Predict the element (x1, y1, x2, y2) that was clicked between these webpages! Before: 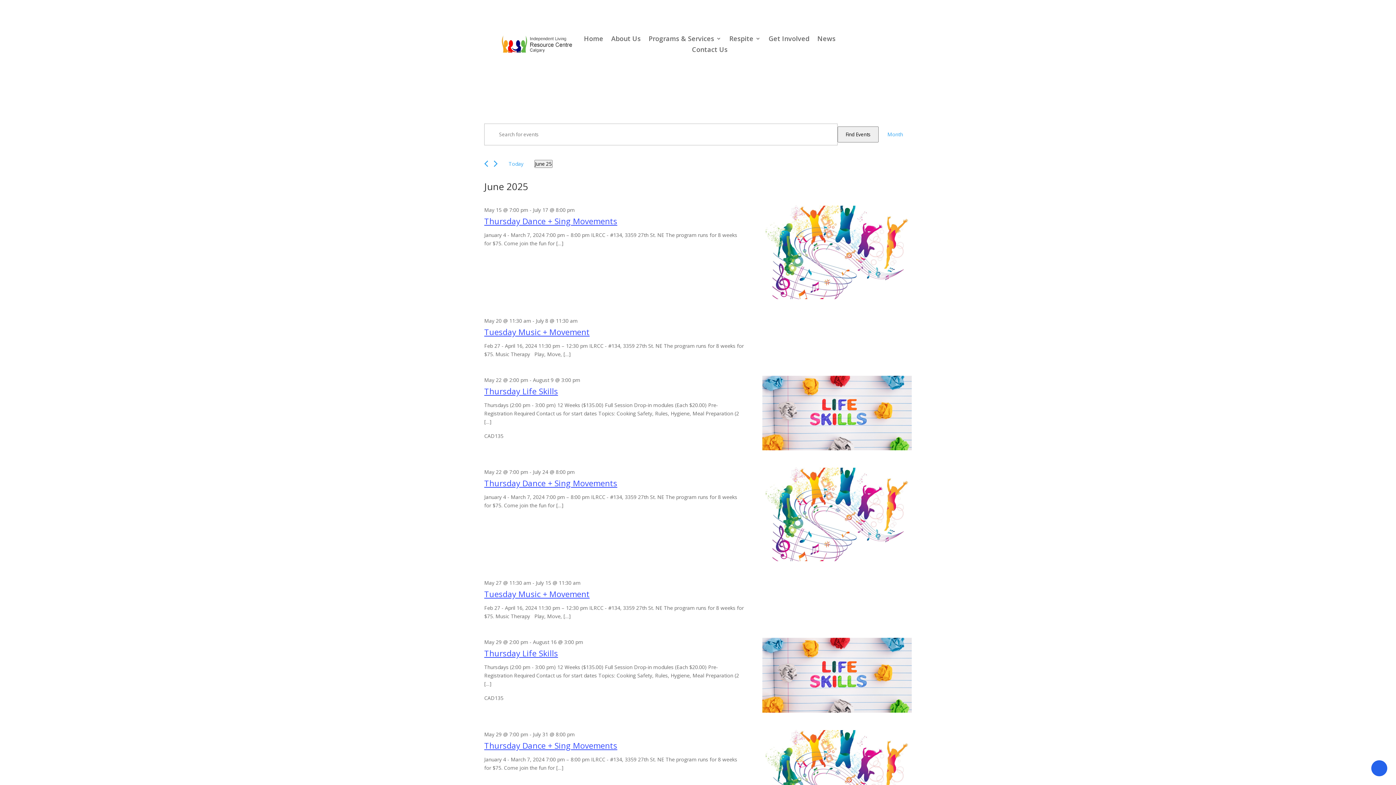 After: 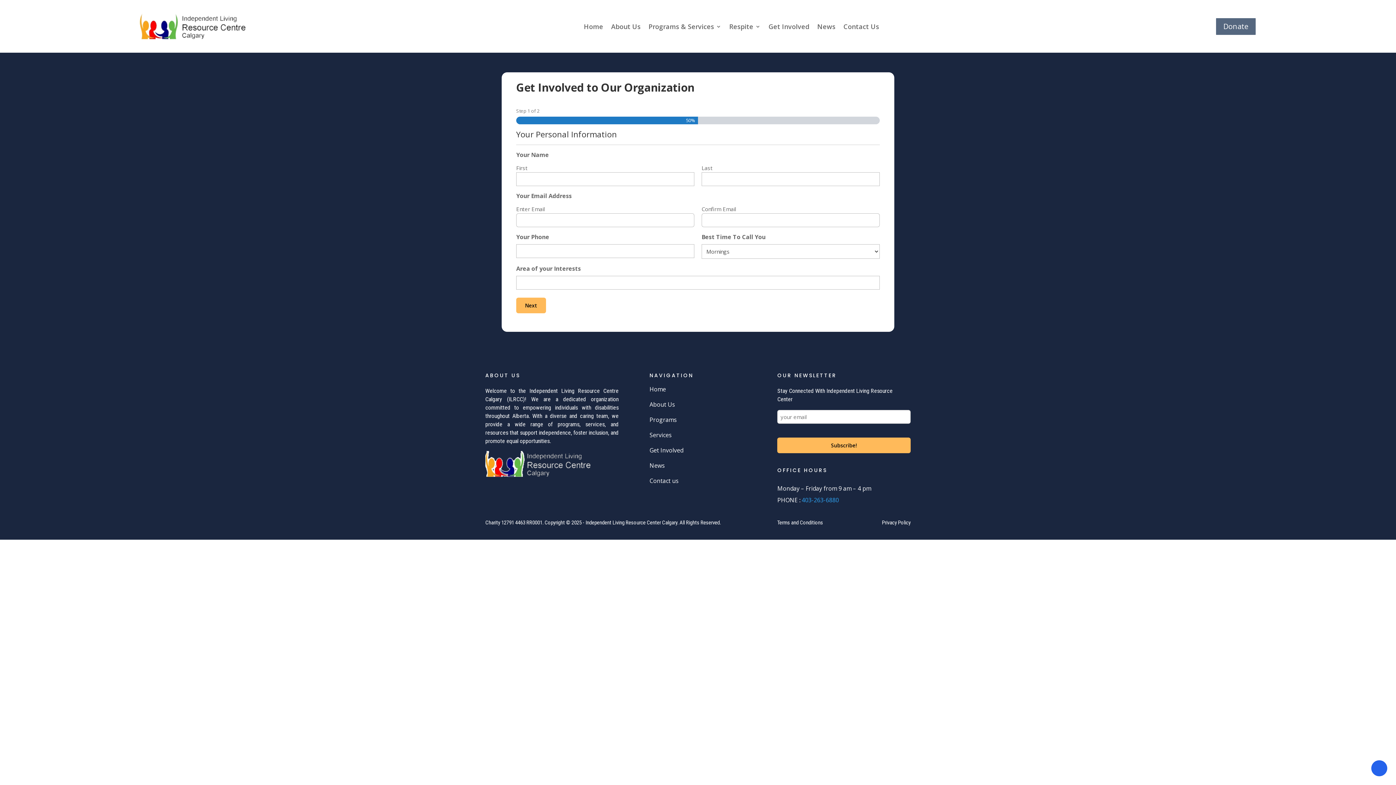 Action: label: Get Involved bbox: (768, 36, 809, 44)